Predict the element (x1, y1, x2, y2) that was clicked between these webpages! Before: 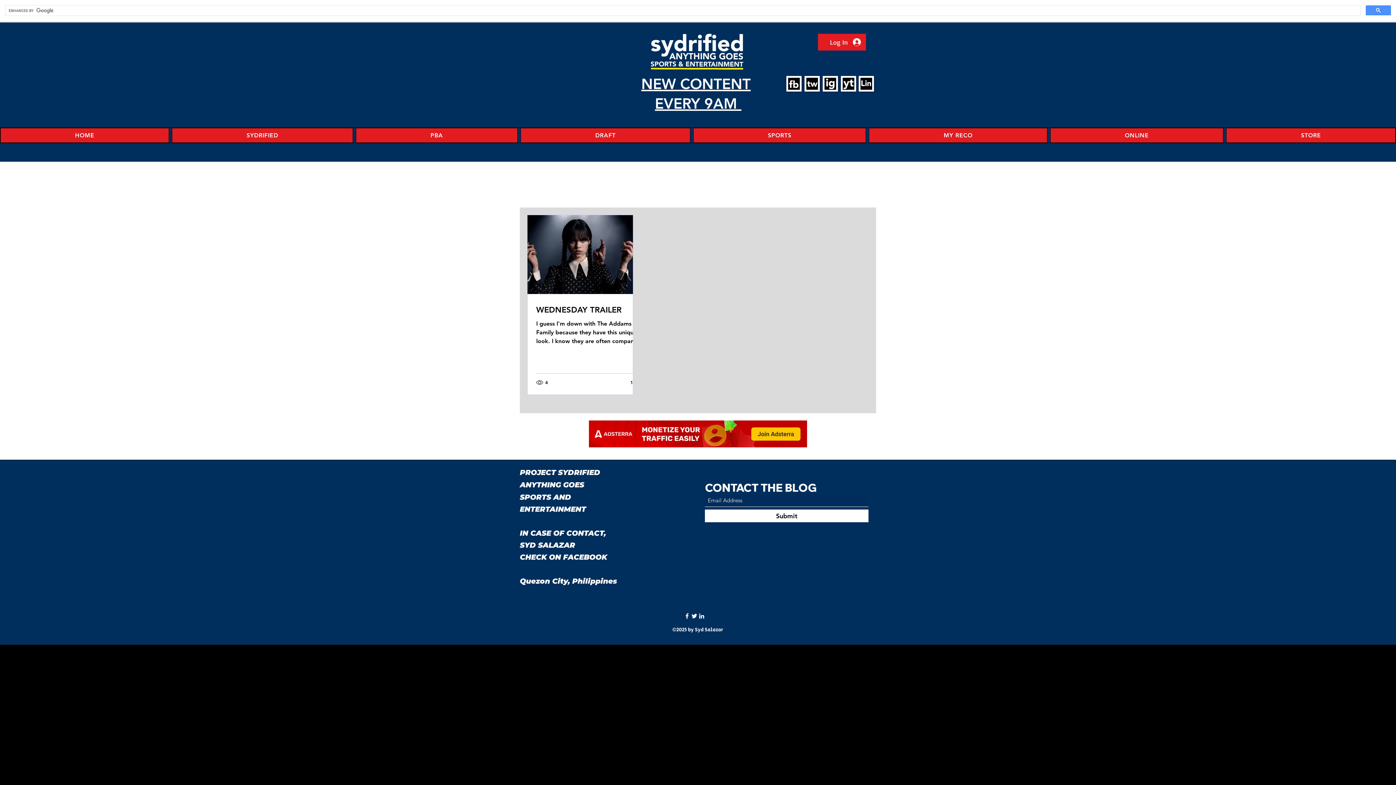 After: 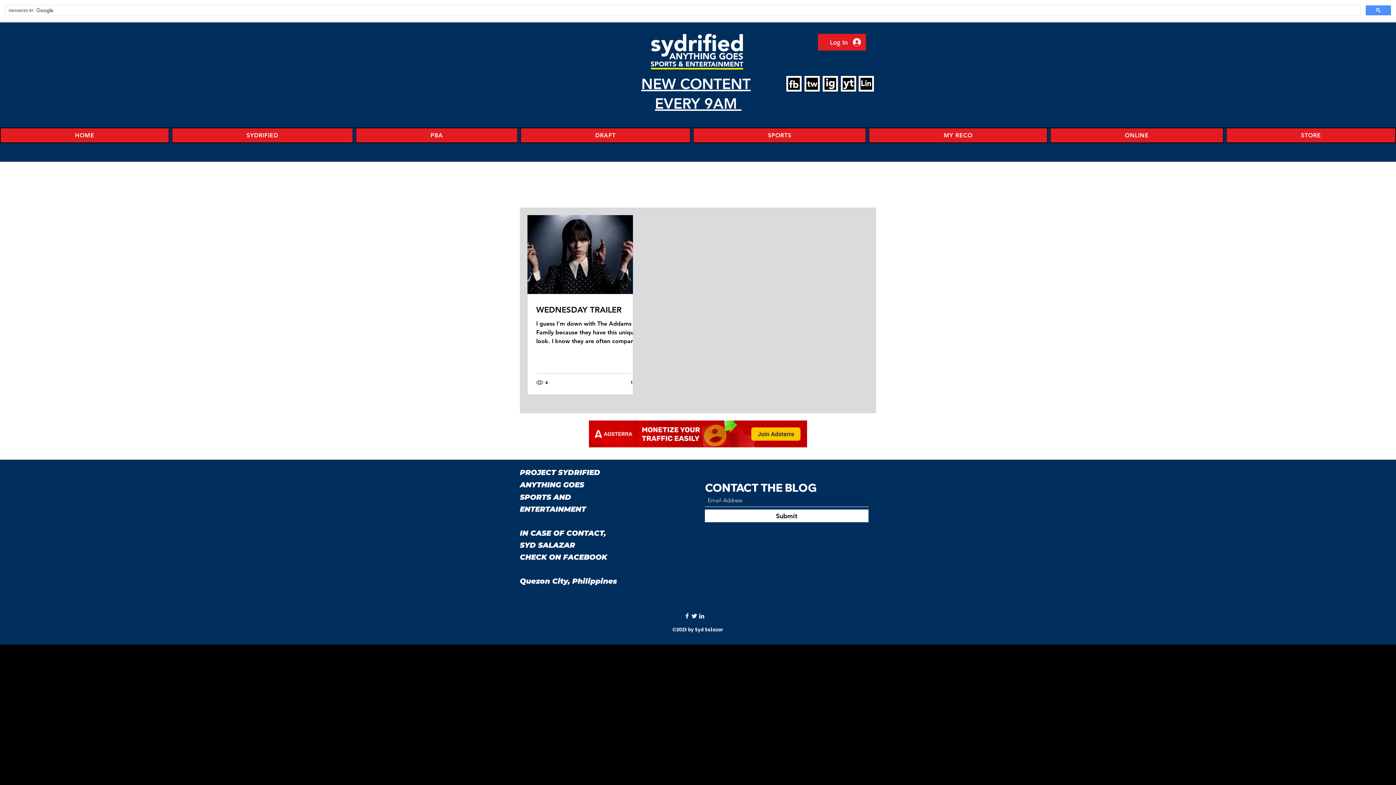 Action: bbox: (683, 612, 690, 620) label: Facebook